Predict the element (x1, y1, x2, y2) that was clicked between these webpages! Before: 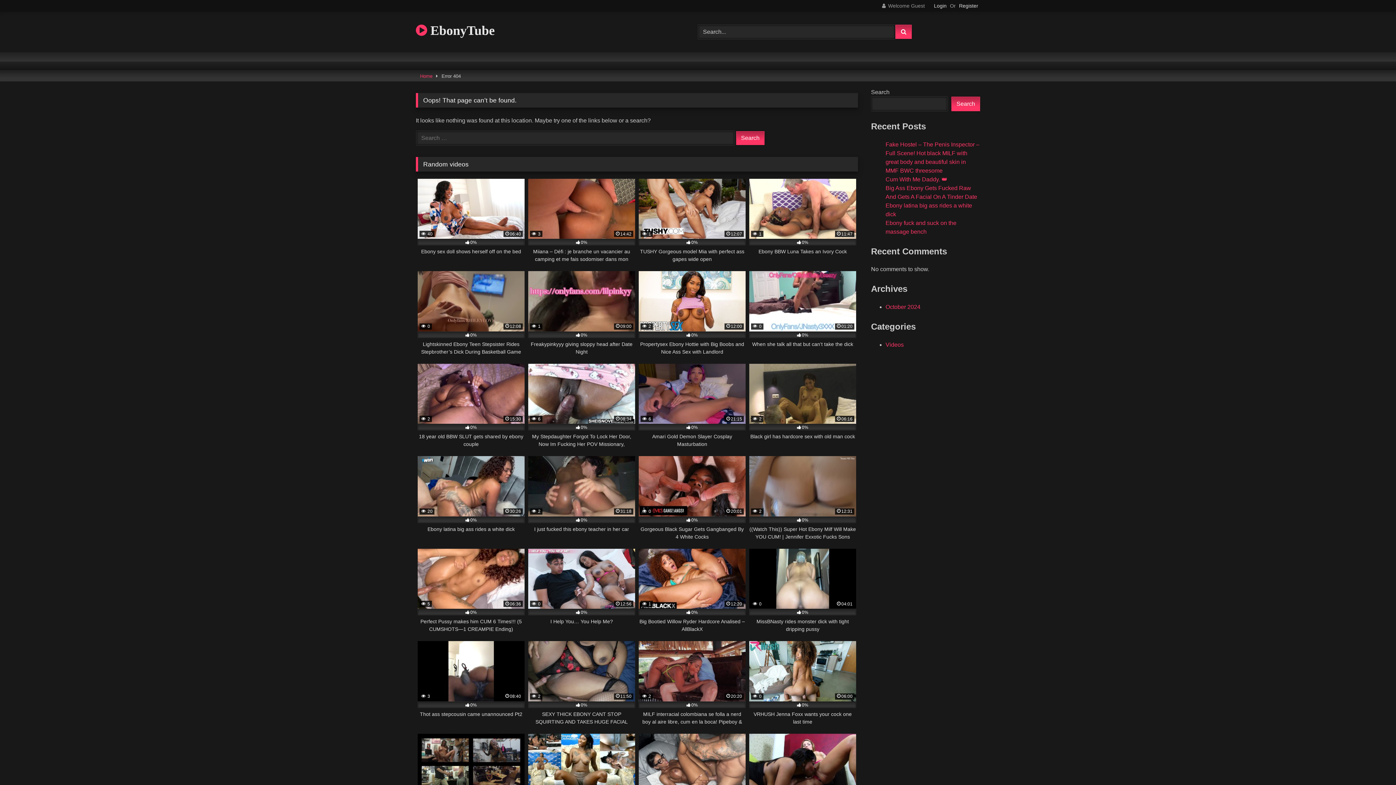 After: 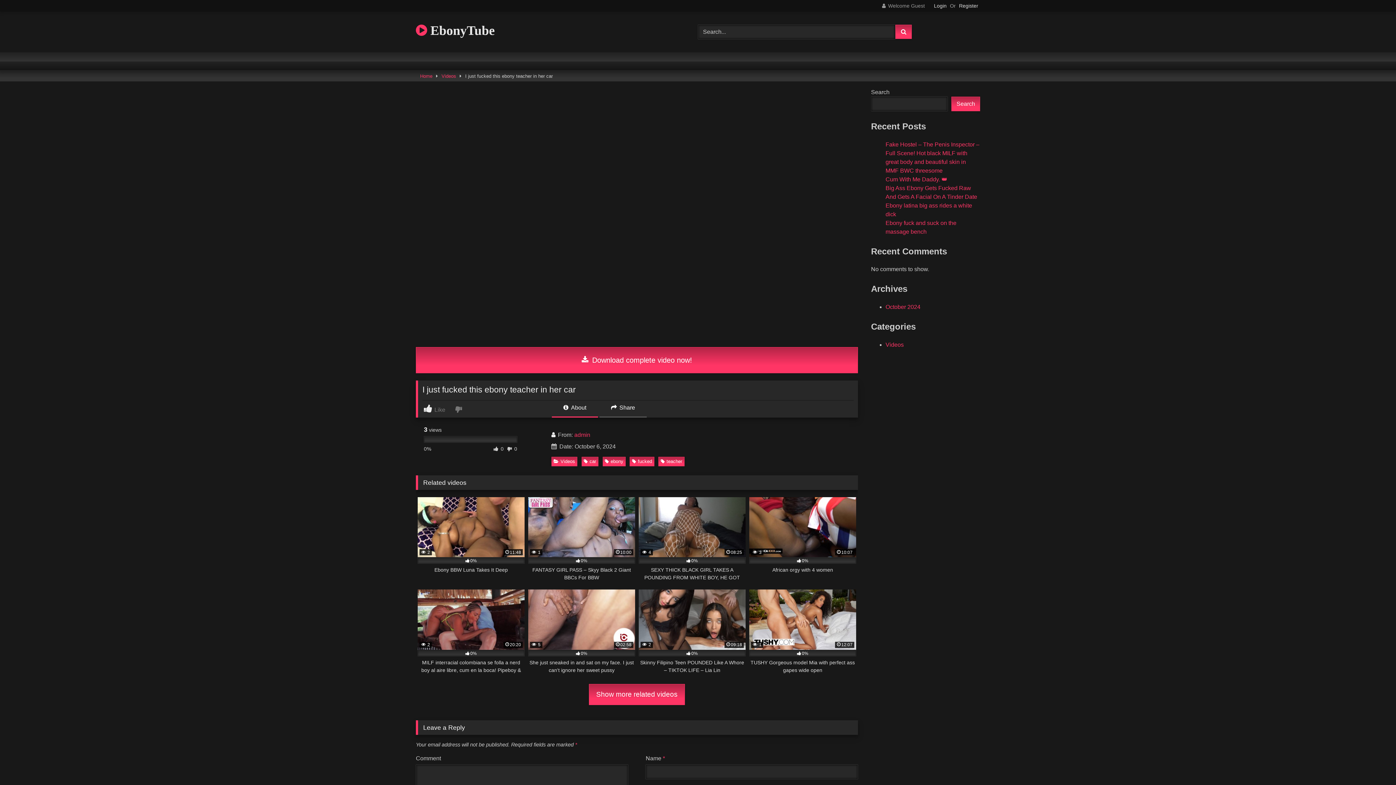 Action: bbox: (528, 456, 635, 540) label:  2
31:18
0%
I just fucked this ebony teacher in her car